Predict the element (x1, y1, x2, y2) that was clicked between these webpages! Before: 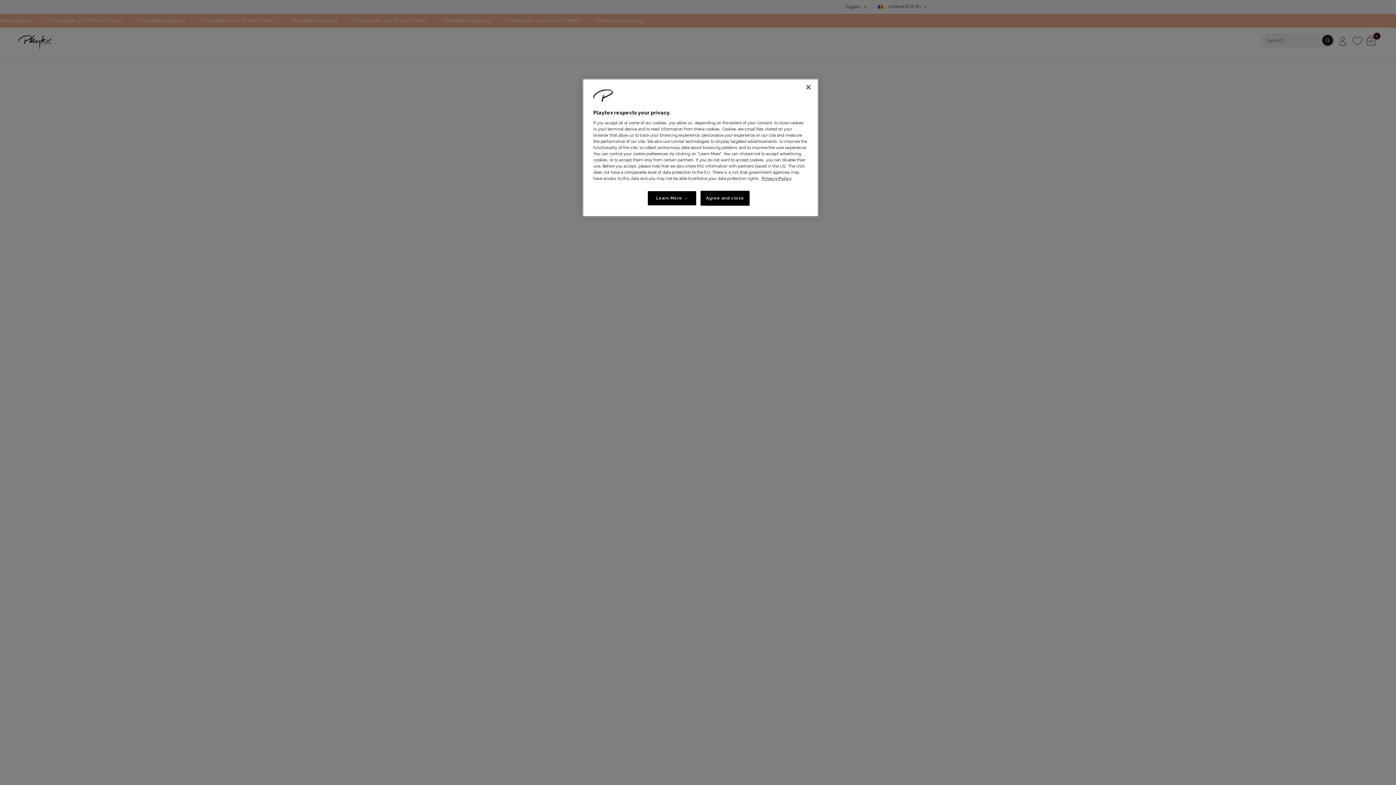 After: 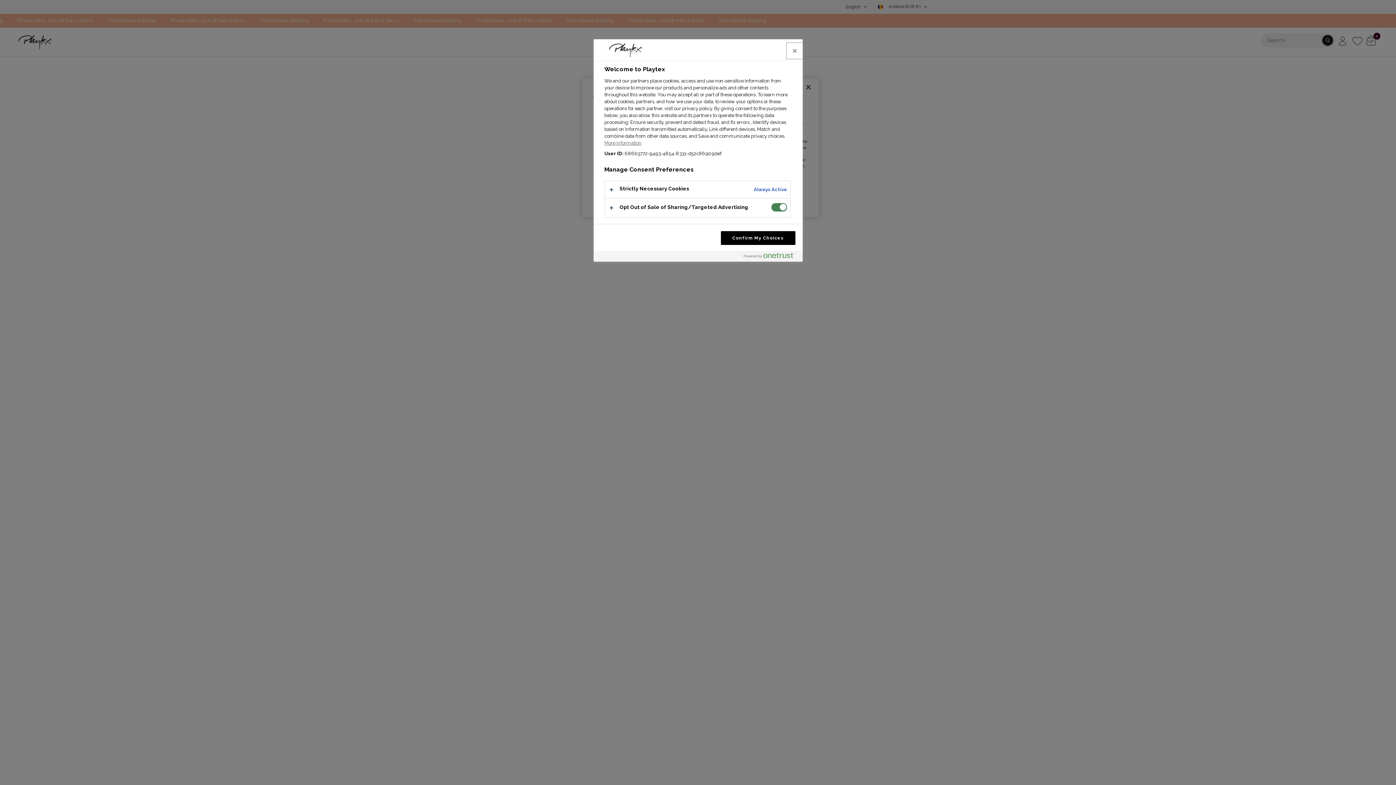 Action: label: Learn More → bbox: (647, 190, 696, 205)